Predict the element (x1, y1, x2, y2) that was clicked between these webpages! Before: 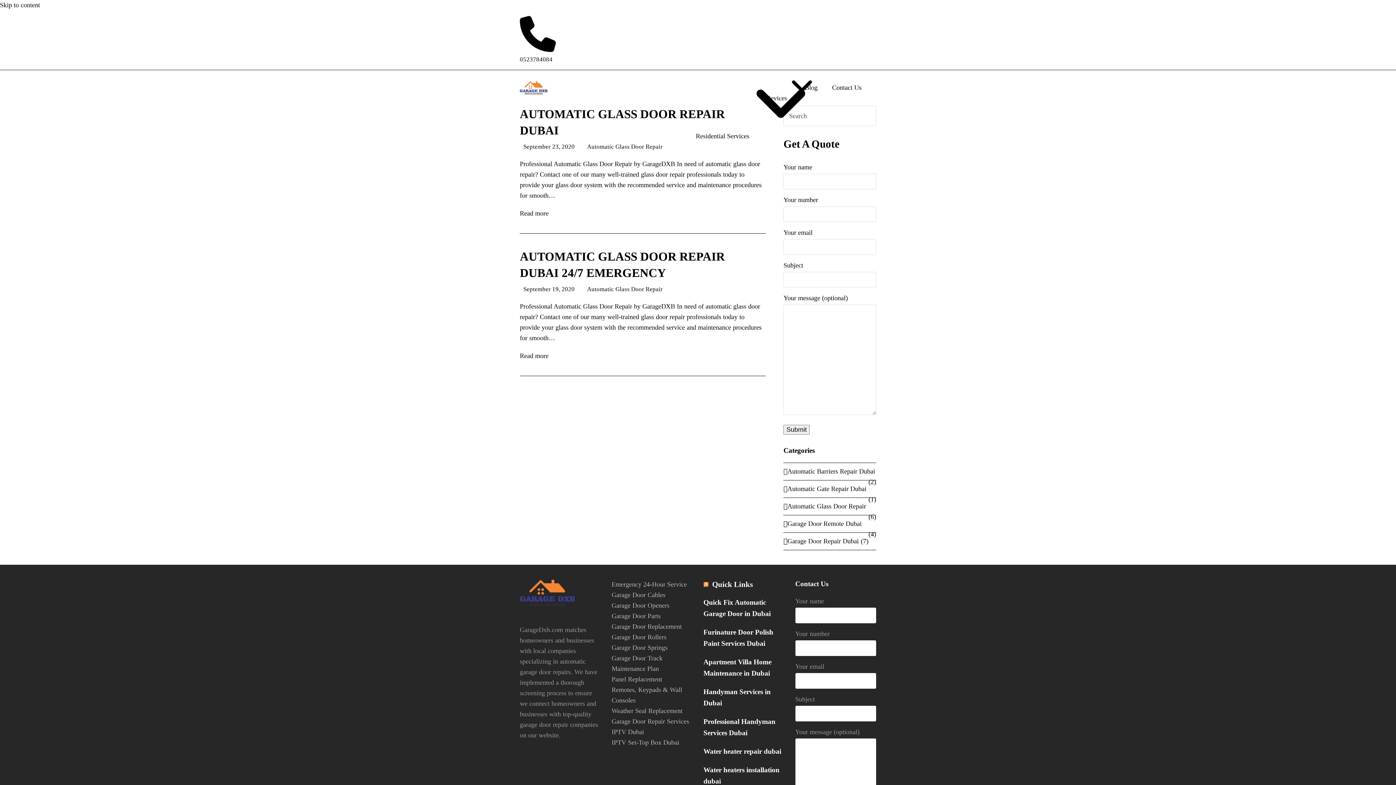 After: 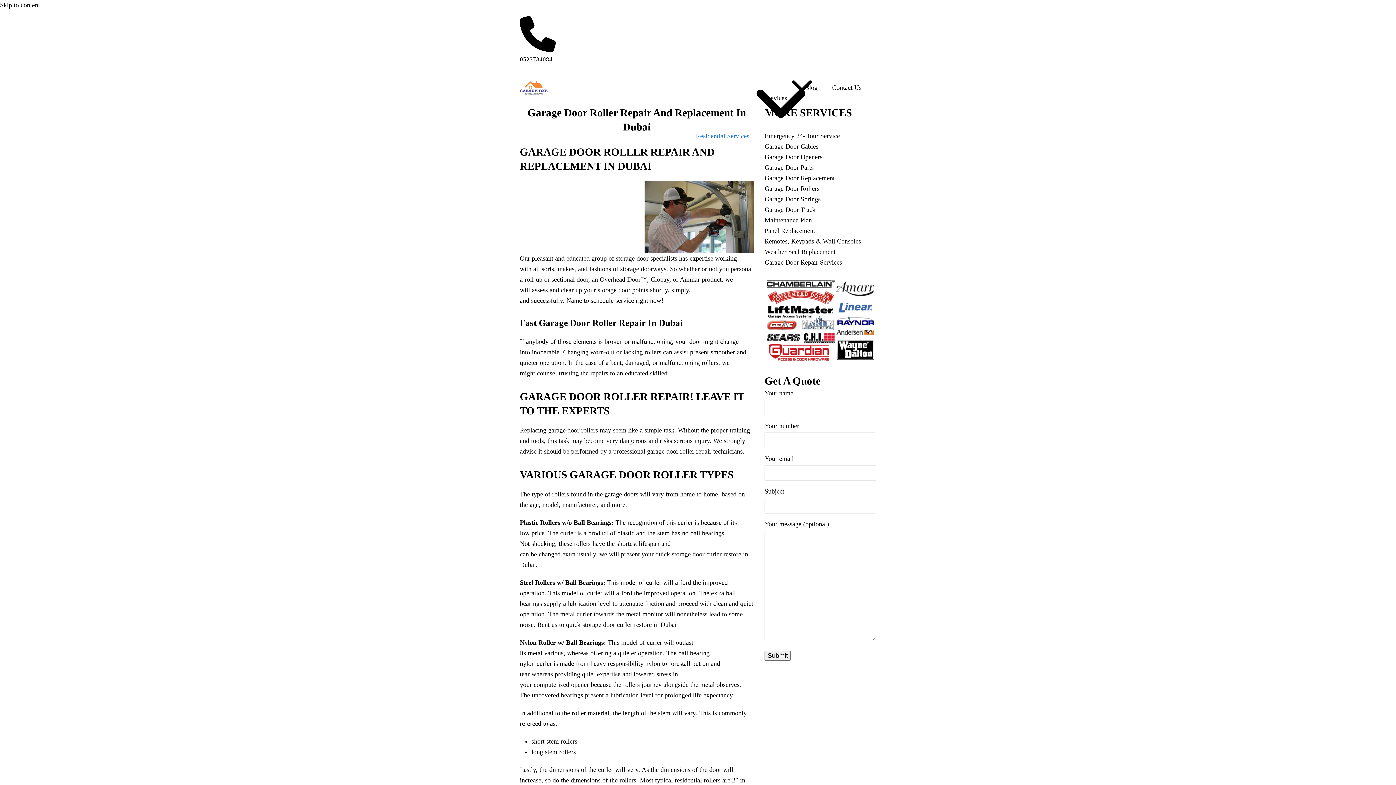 Action: label: Garage Door Rollers bbox: (611, 633, 666, 641)